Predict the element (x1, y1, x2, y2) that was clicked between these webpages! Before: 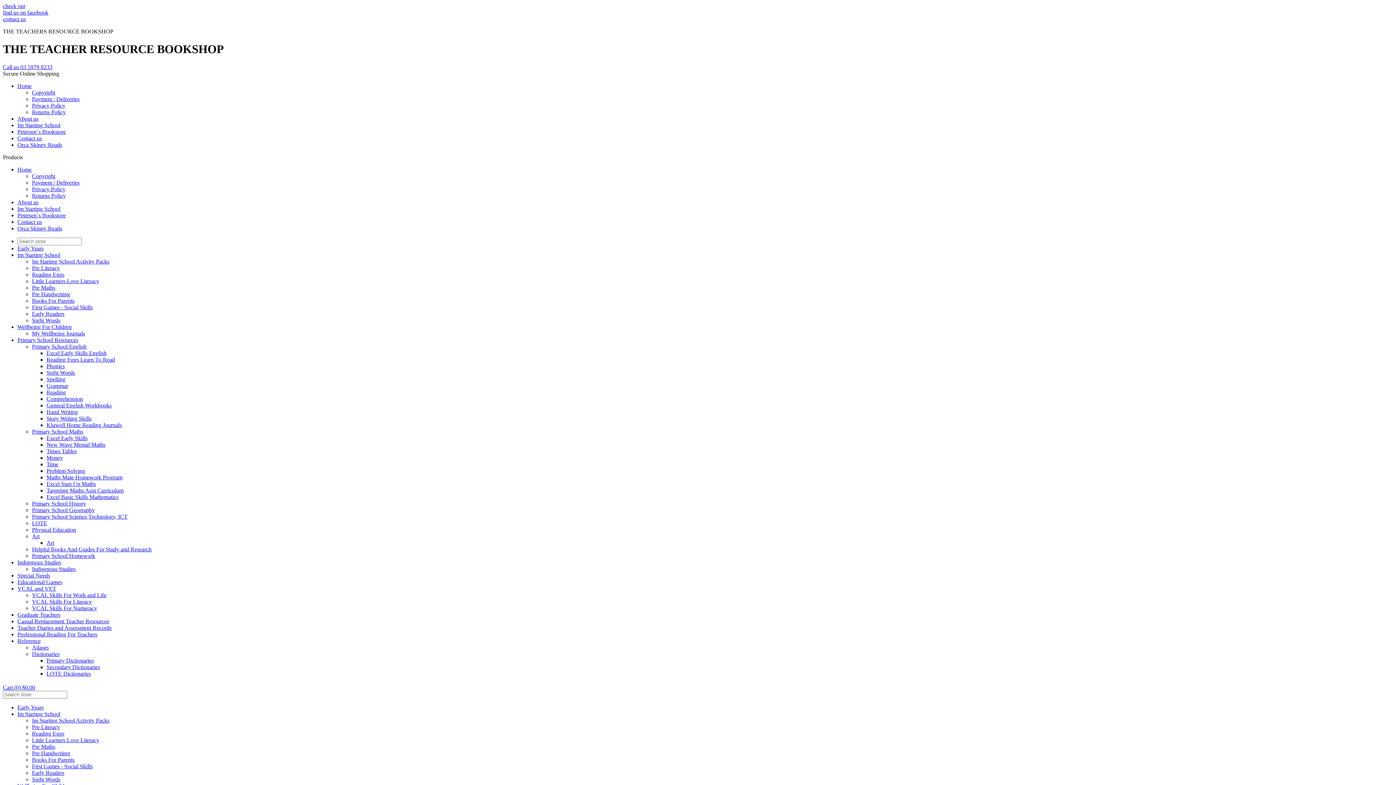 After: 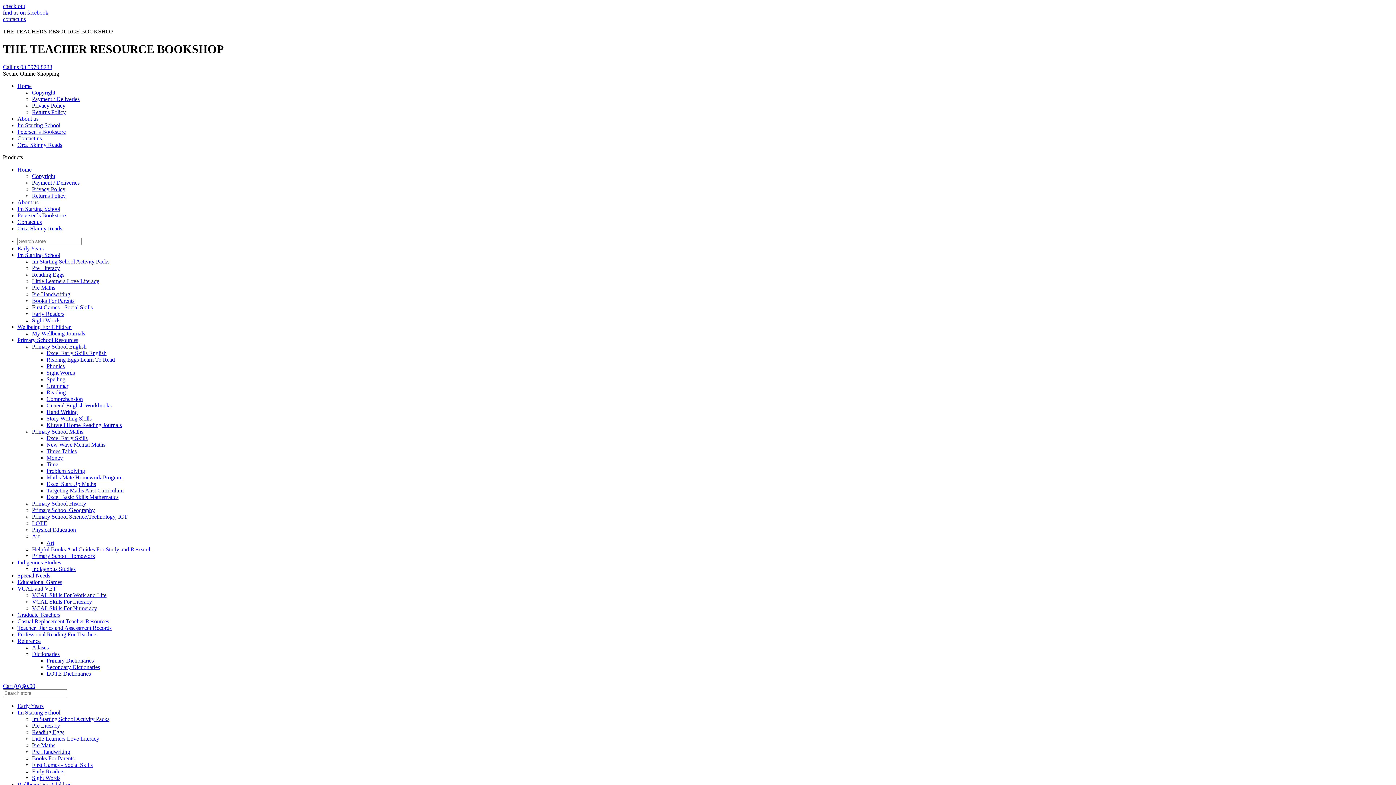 Action: bbox: (17, 166, 31, 172) label: Home